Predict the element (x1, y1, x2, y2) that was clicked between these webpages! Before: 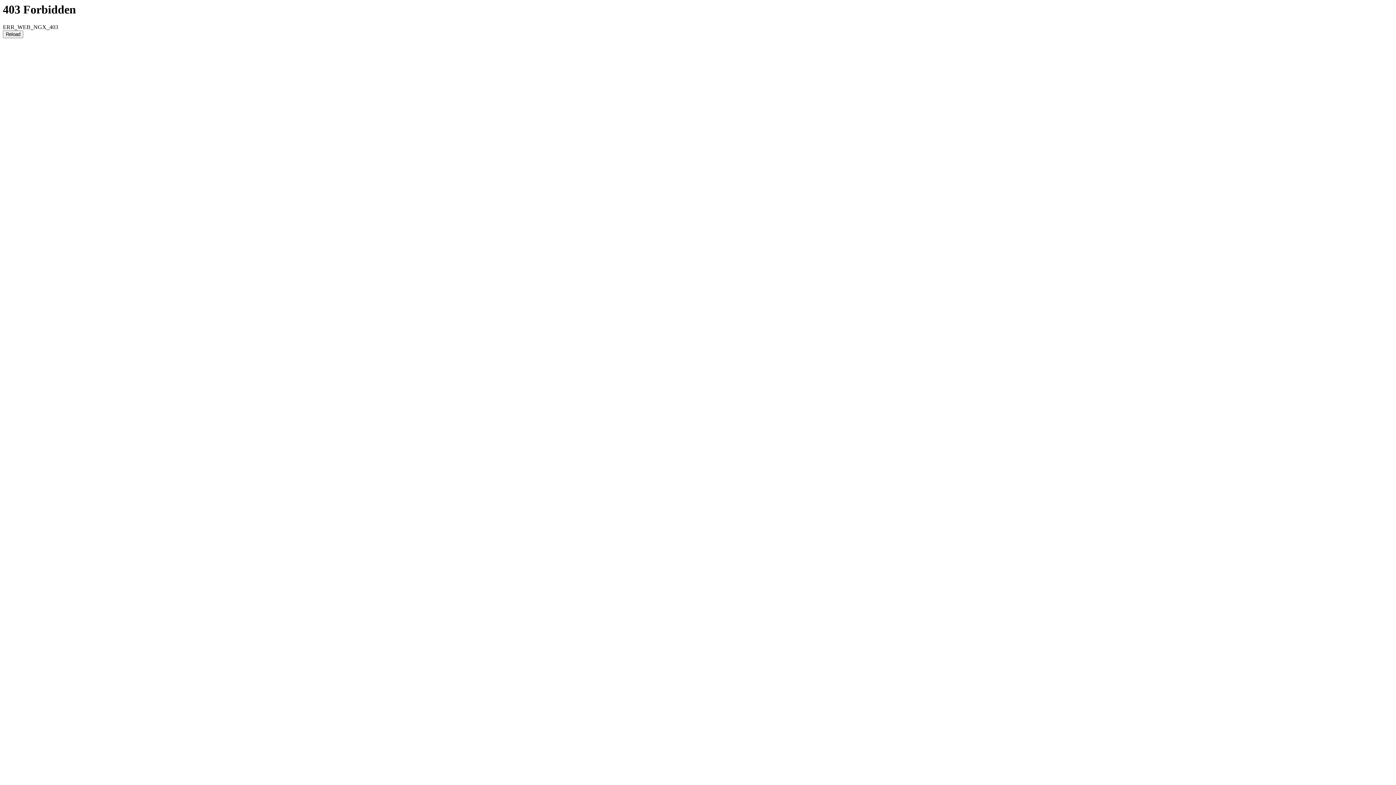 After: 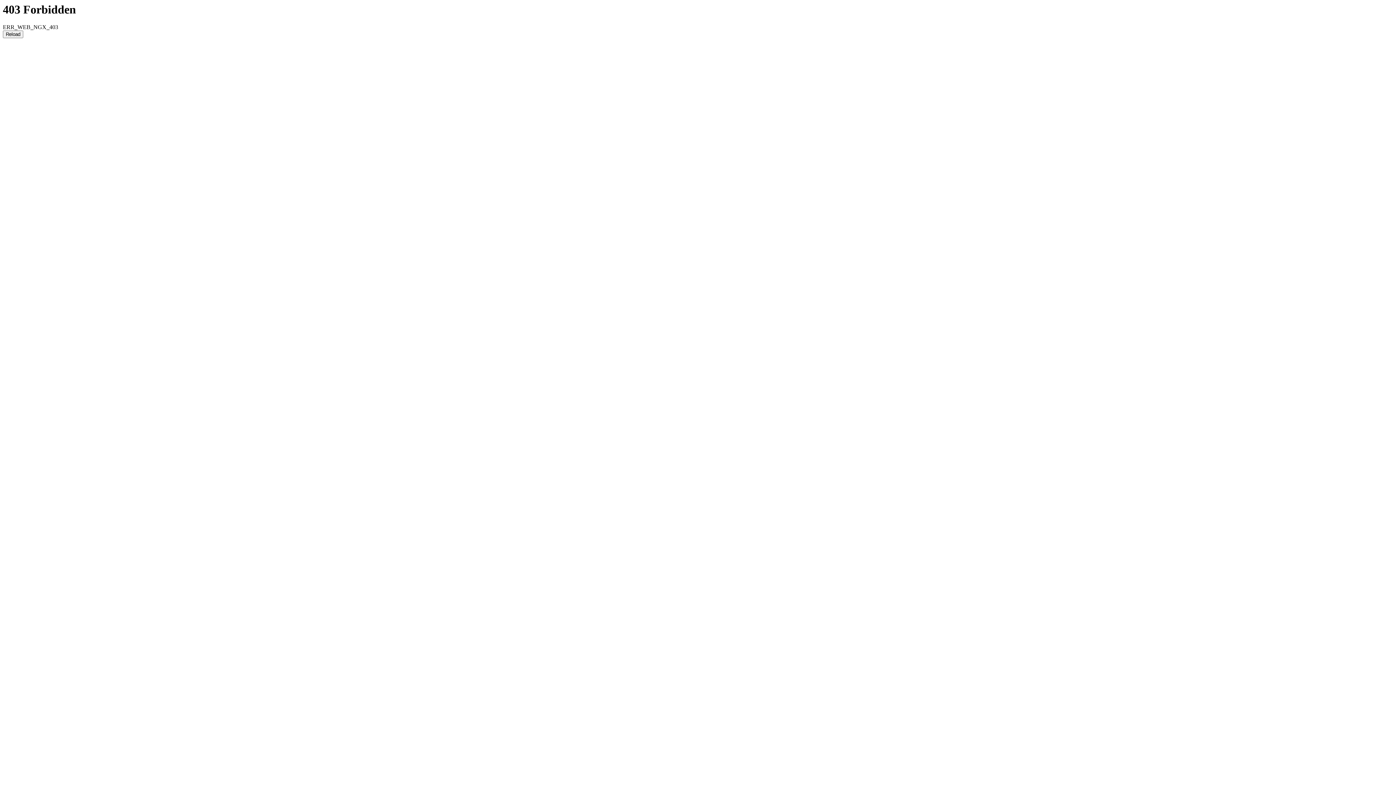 Action: bbox: (2, 30, 23, 38) label: Reload